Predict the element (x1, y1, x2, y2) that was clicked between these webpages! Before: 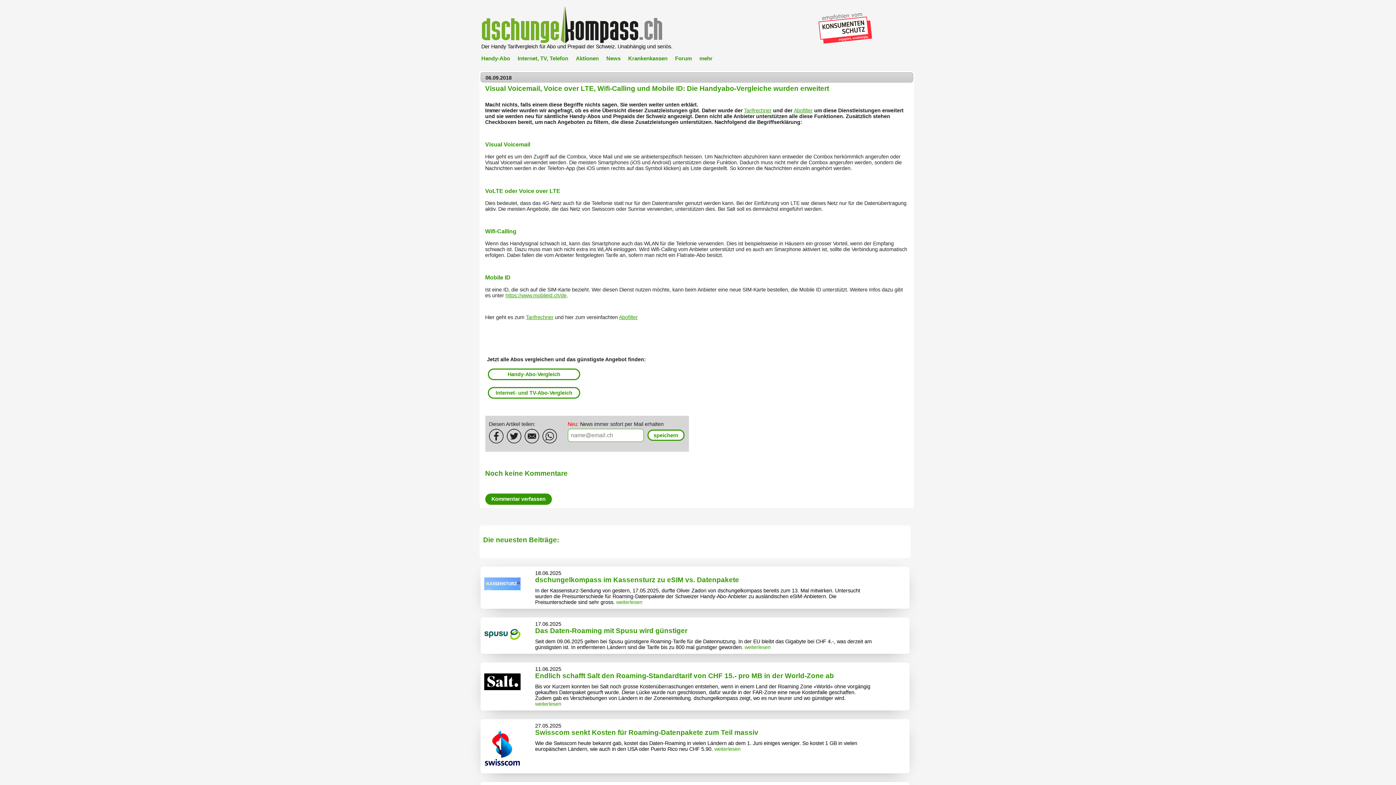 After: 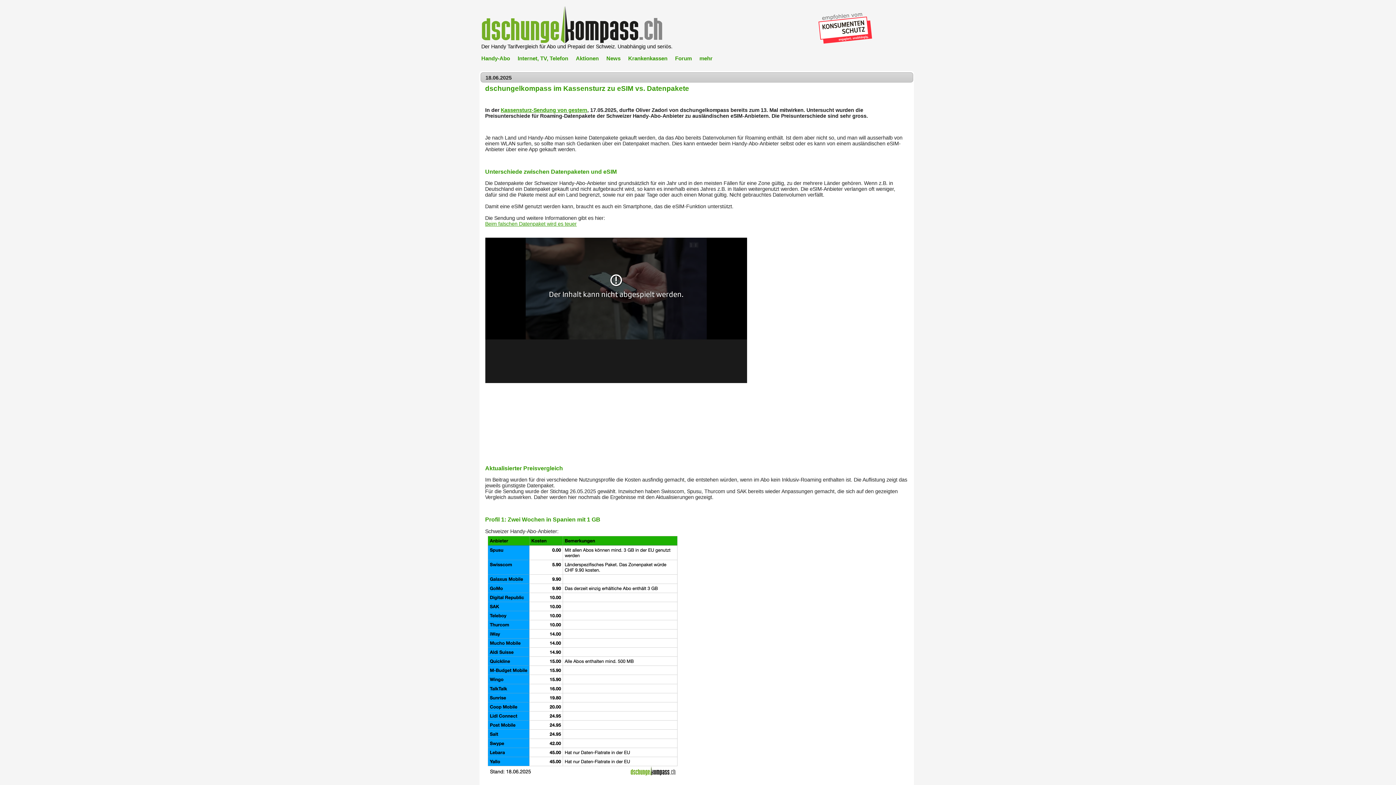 Action: label: In der Kassensturz-Sendung von gestern, 17.05.2025, durfte Oliver Zadori von dschungelkompass bereits zum 13. Mal mitwirken. Untersucht wurden die Preisunterschiede für Roaming-Datenpakete der Schweizer Handy-Abo-Anbieter zu ausländischen eSIM-Anbietern. Die Preisunterschiede sind sehr gross. bbox: (535, 588, 860, 605)